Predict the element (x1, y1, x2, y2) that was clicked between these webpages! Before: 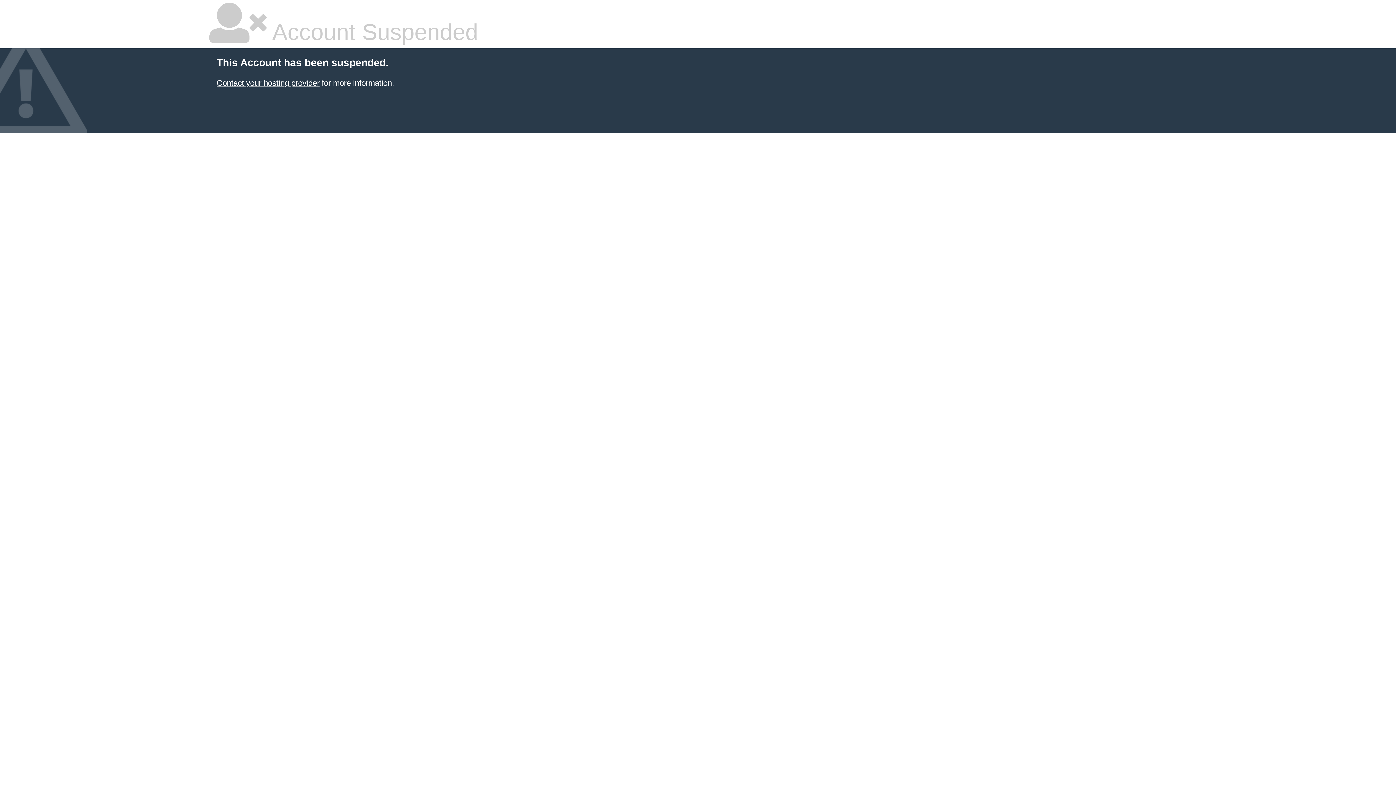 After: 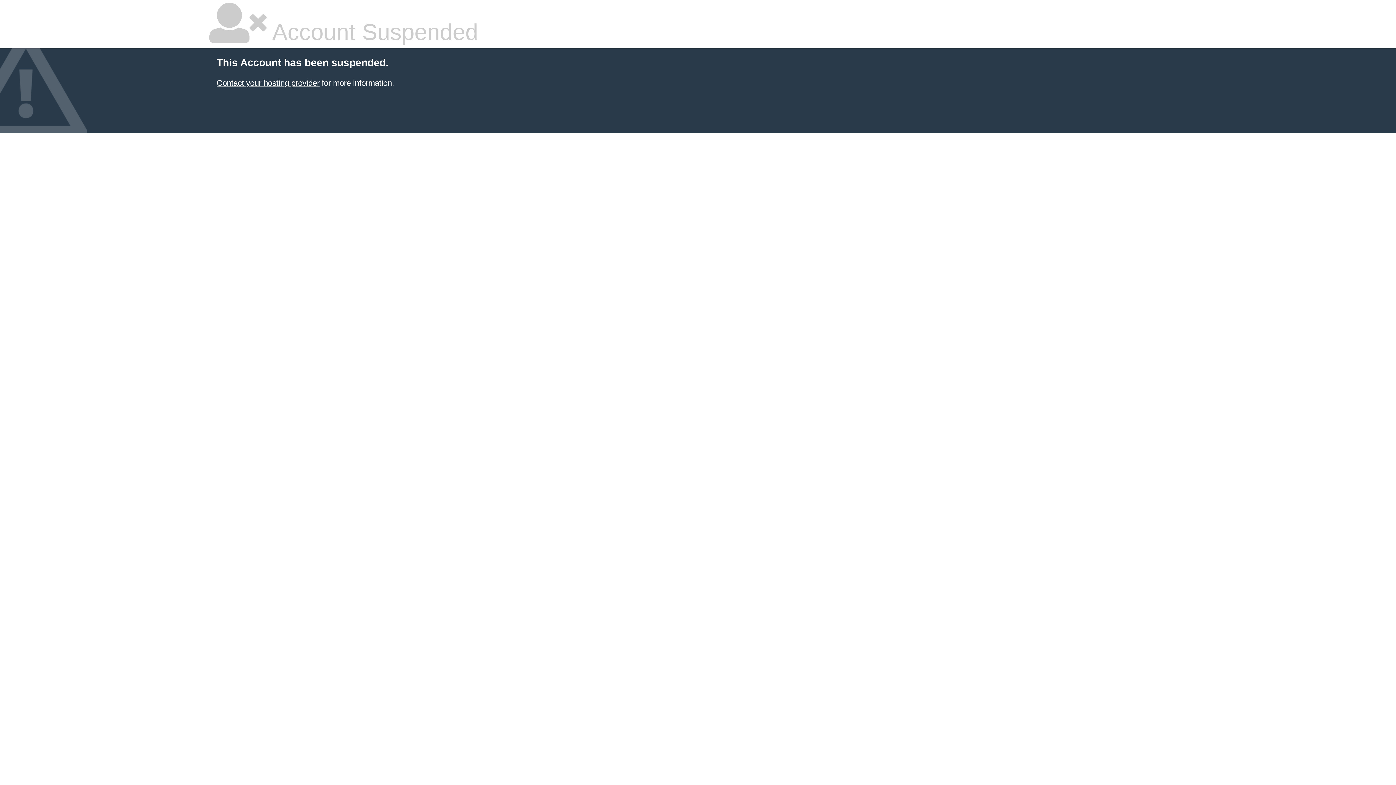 Action: label: Contact your hosting provider bbox: (216, 78, 319, 87)